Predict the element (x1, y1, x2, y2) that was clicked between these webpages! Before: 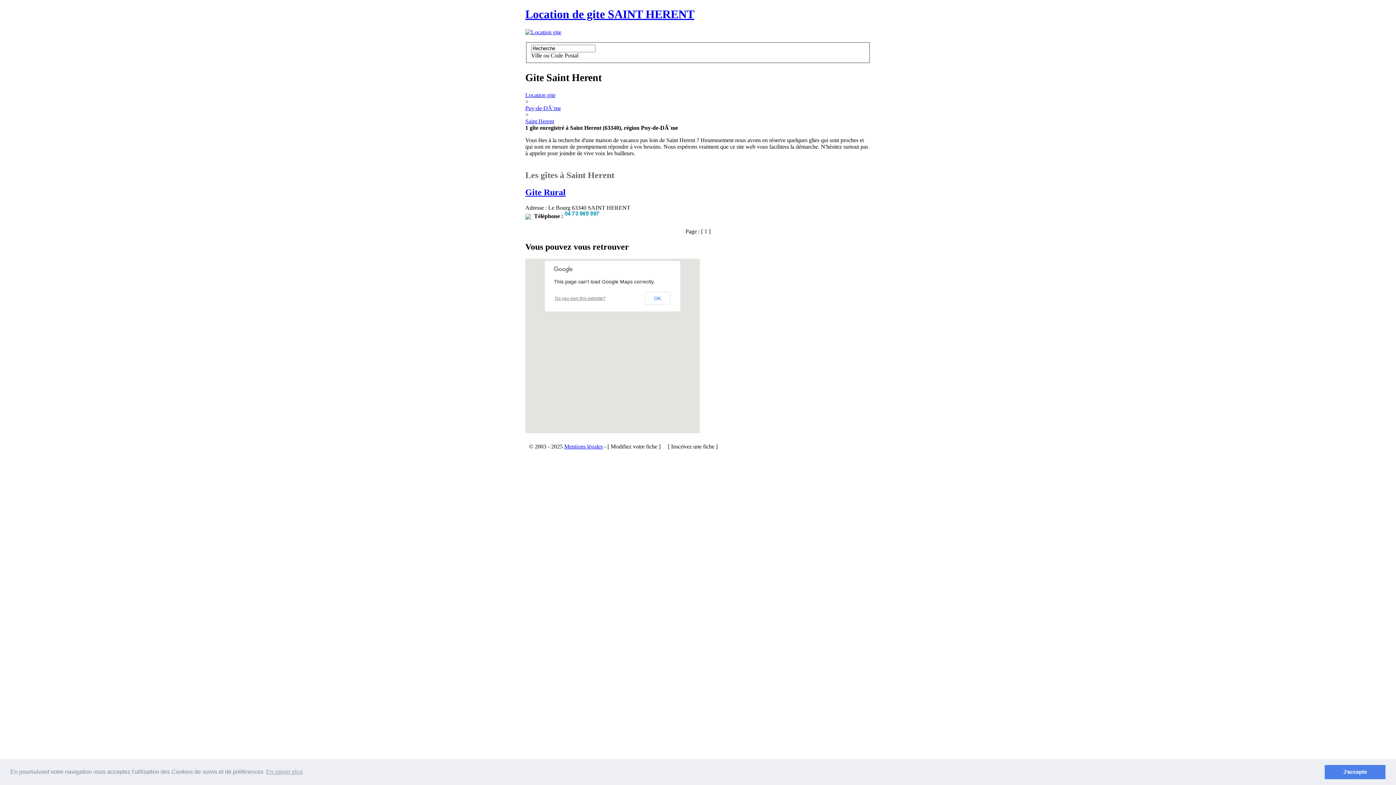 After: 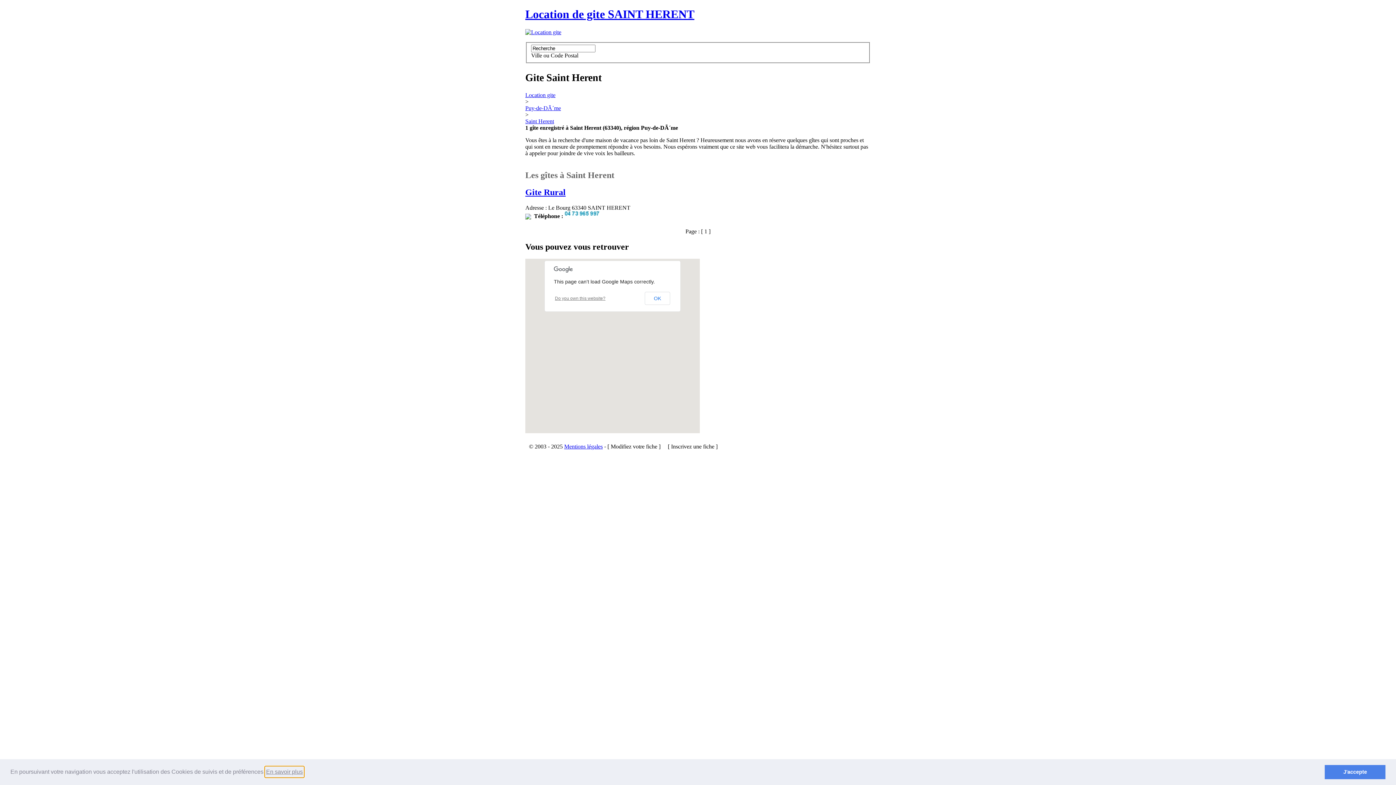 Action: bbox: (265, 766, 304, 777) label: learn more about cookies